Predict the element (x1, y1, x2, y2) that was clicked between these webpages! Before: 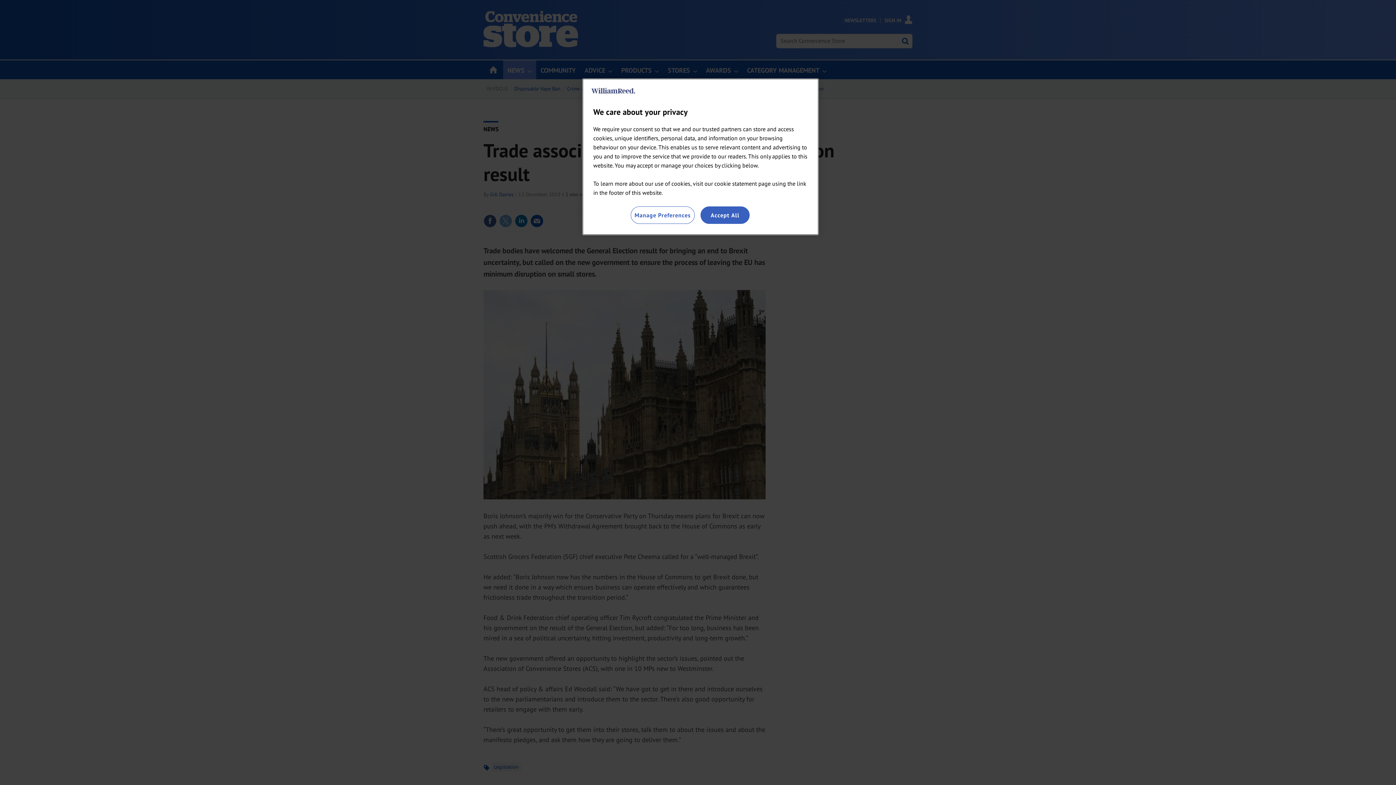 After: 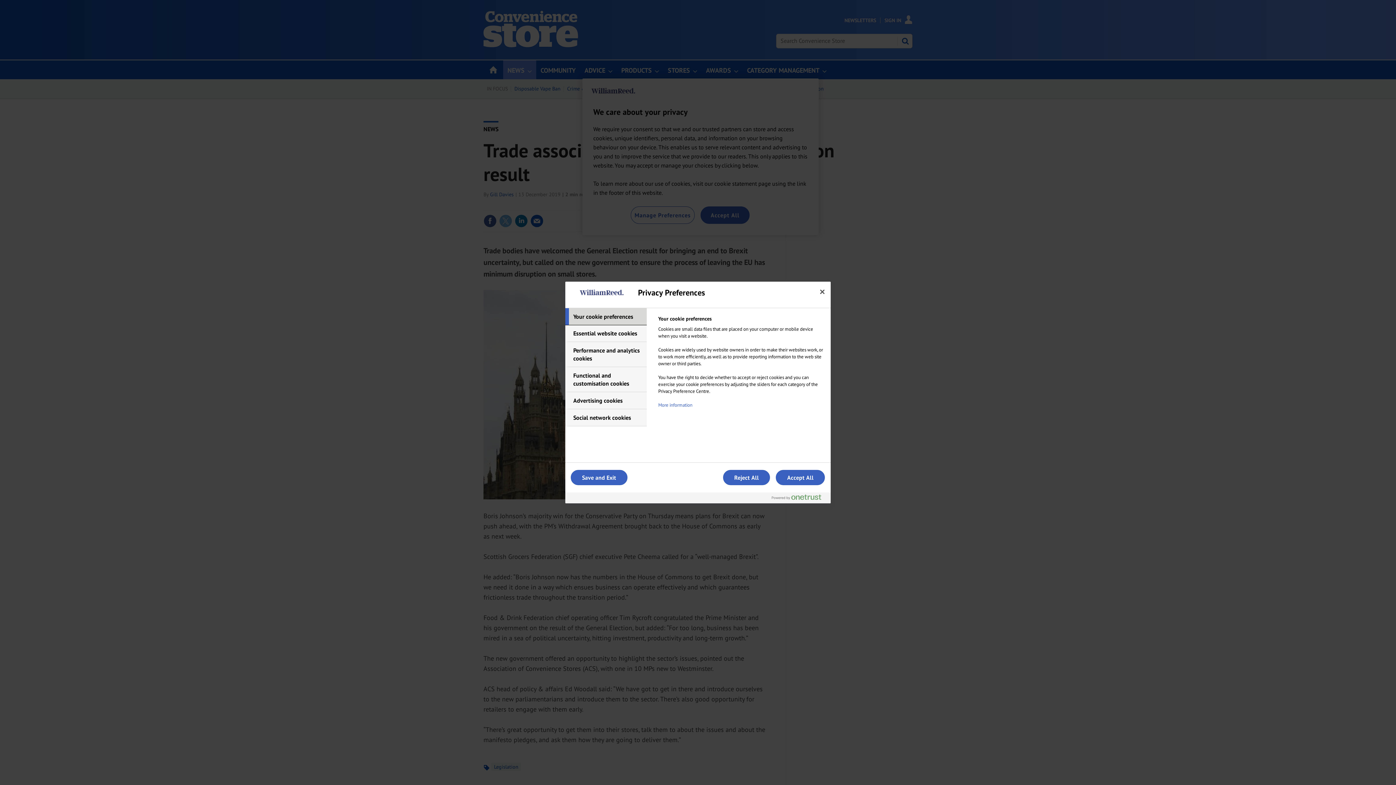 Action: bbox: (630, 206, 694, 224) label: Manage Preferences